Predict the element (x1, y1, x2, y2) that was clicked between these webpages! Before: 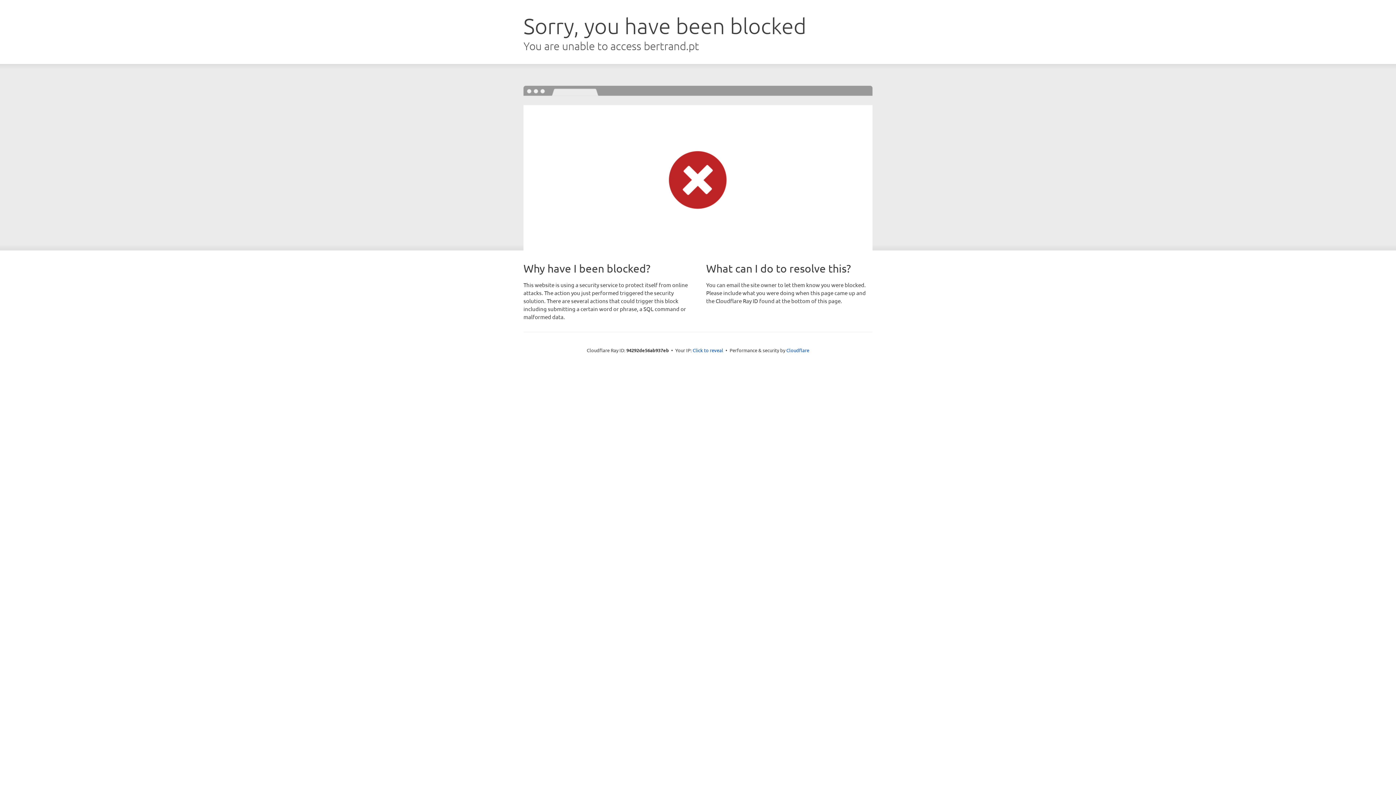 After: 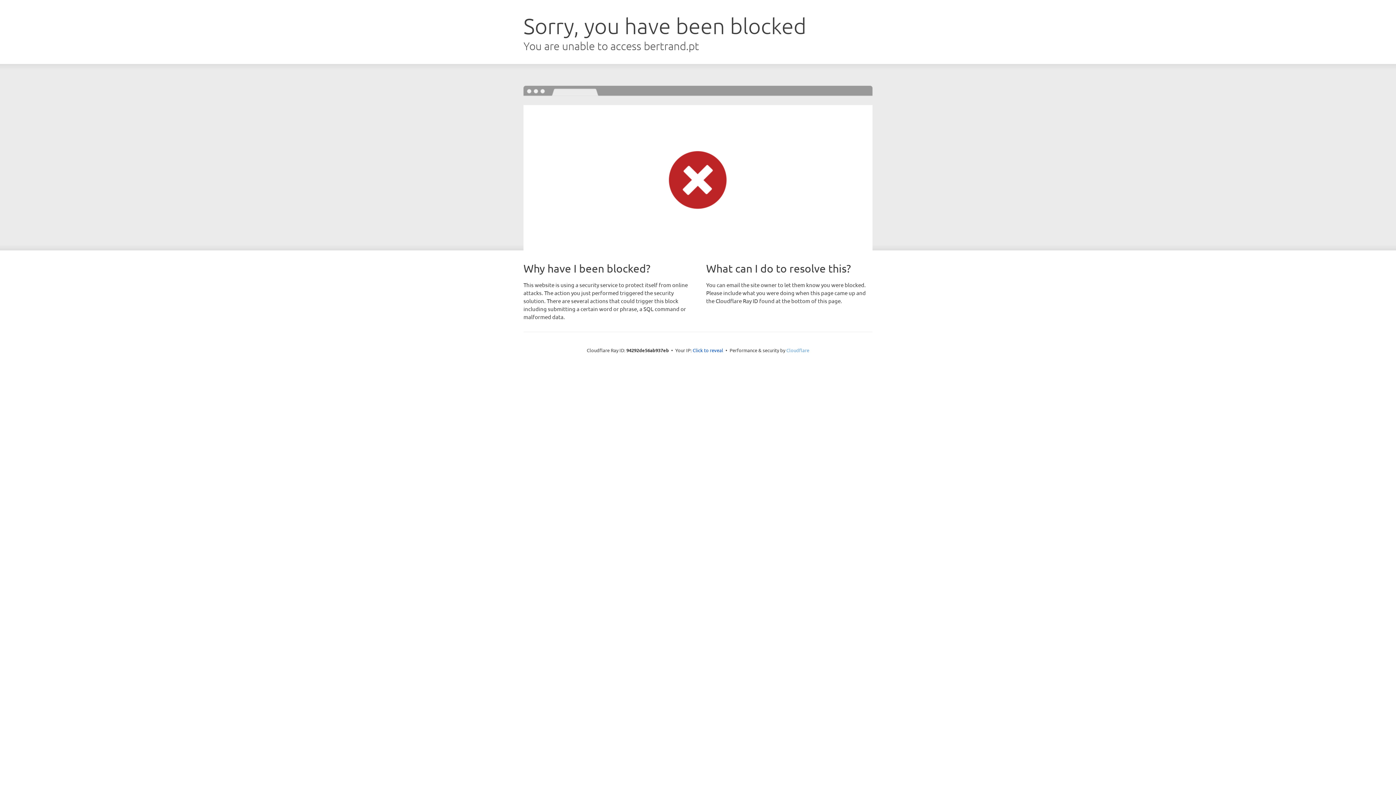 Action: bbox: (786, 347, 809, 353) label: Cloudflare